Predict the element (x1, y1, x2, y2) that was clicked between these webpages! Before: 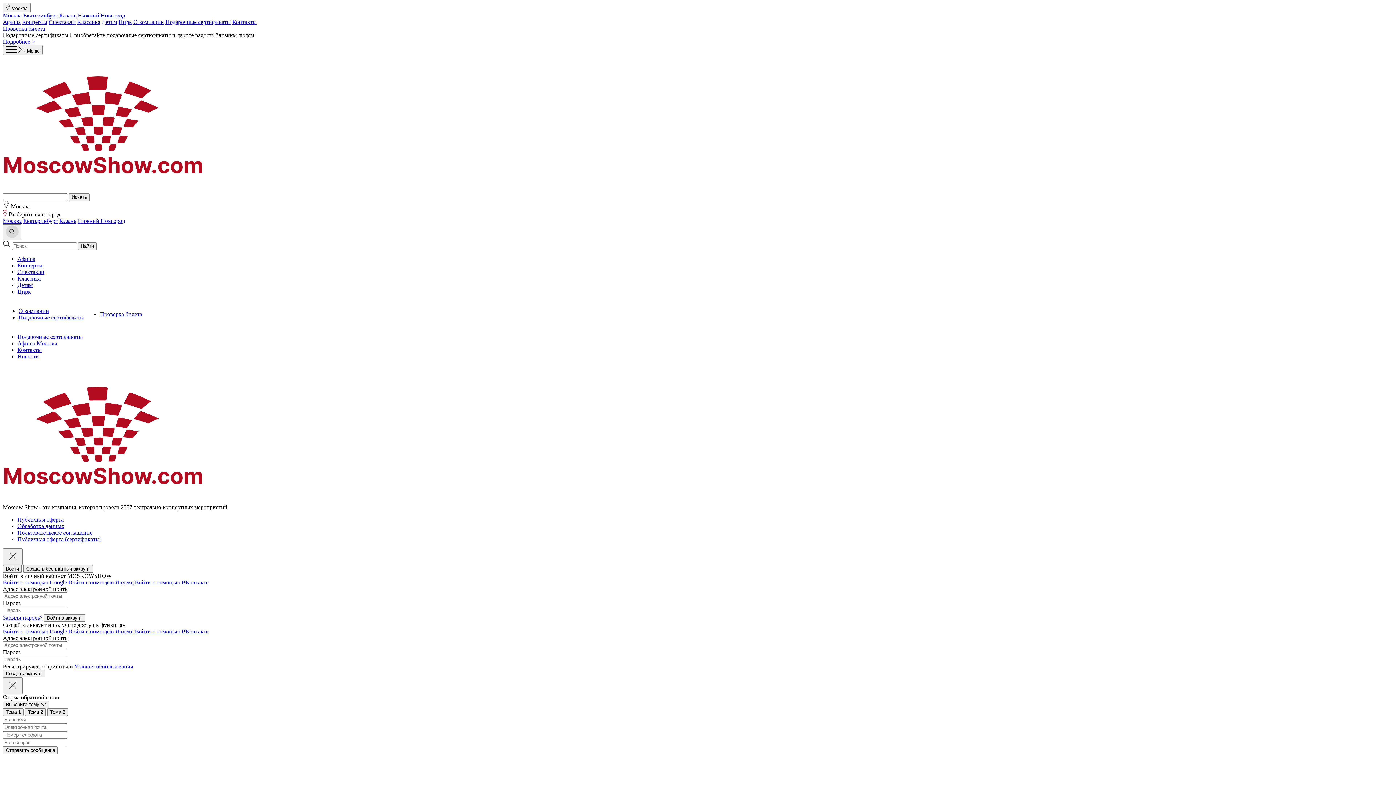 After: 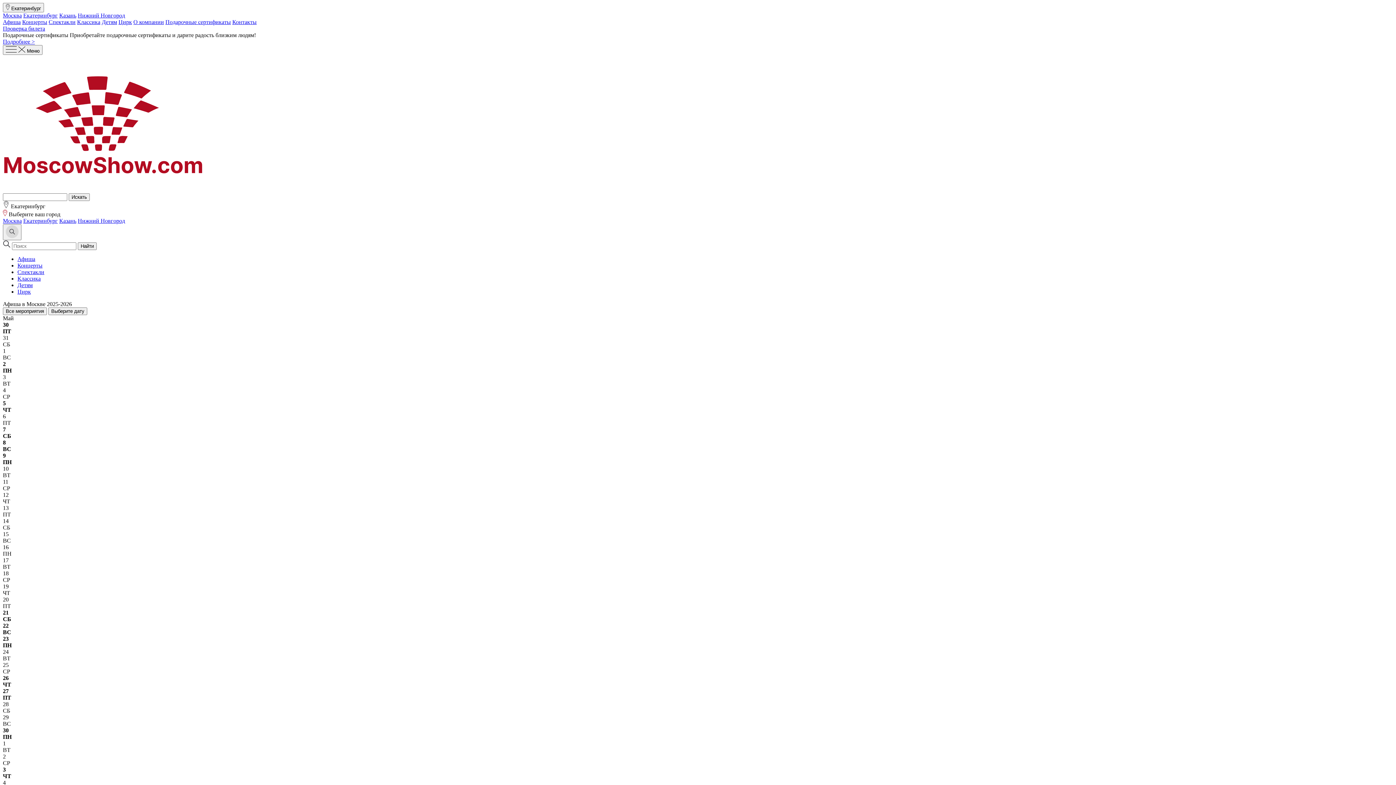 Action: label: Екатеринбург bbox: (23, 217, 57, 224)